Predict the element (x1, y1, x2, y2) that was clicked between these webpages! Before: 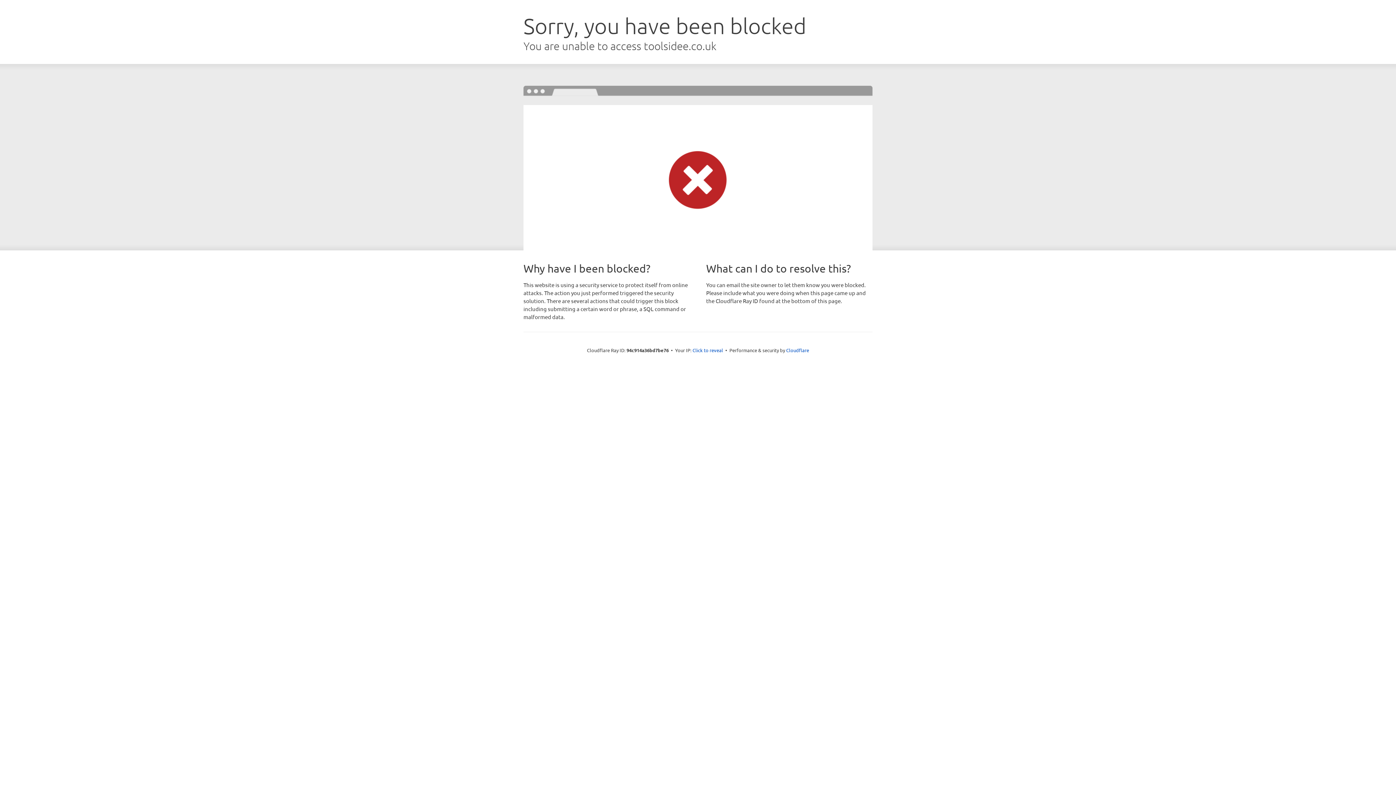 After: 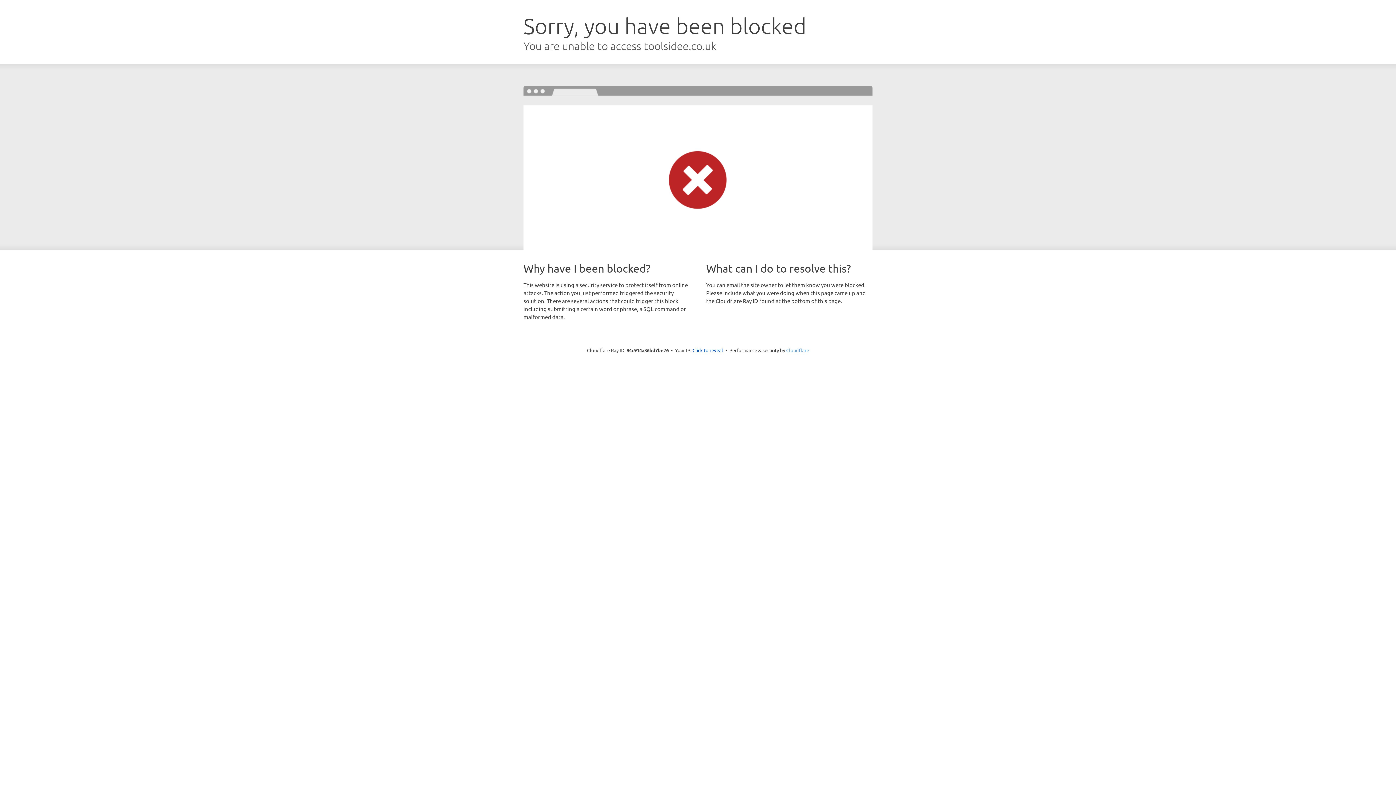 Action: label: Cloudflare bbox: (786, 347, 809, 353)